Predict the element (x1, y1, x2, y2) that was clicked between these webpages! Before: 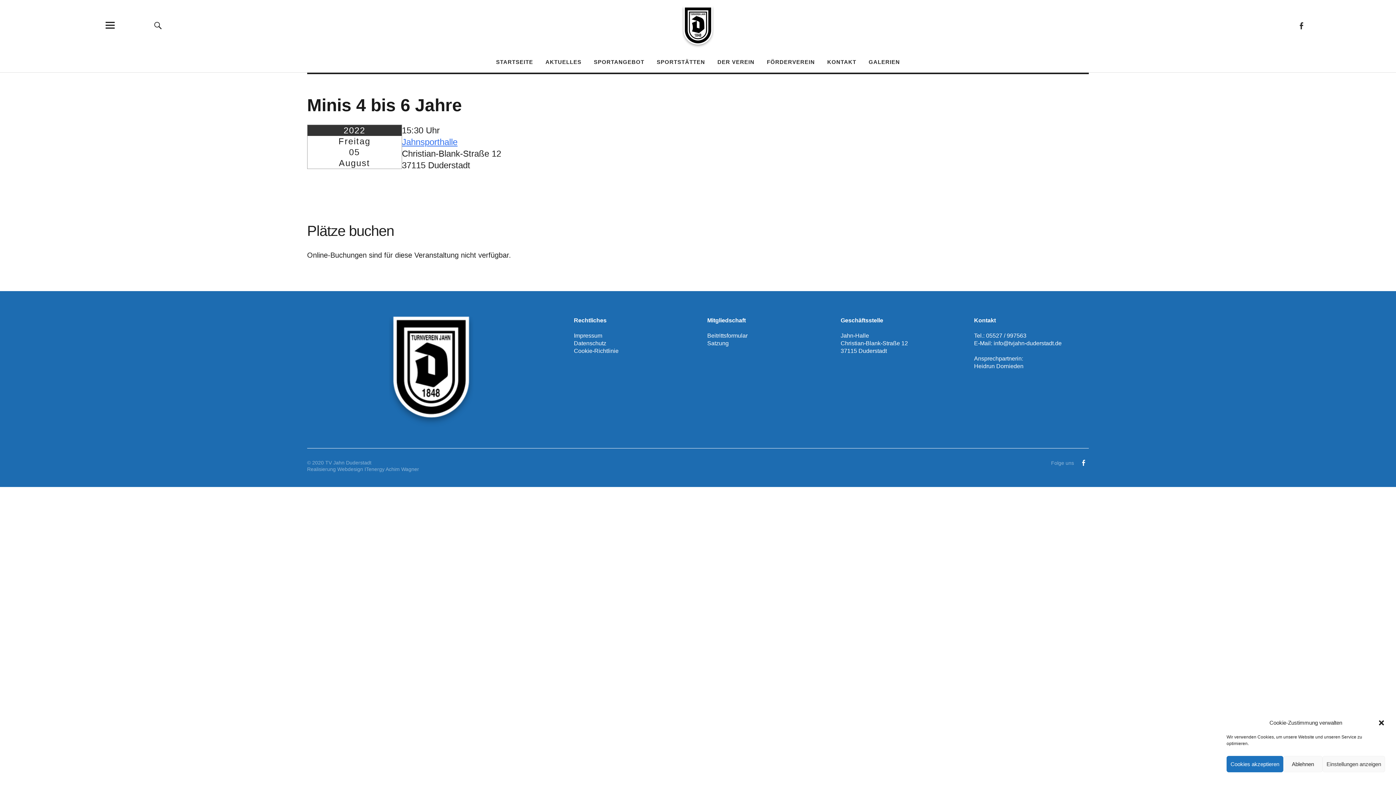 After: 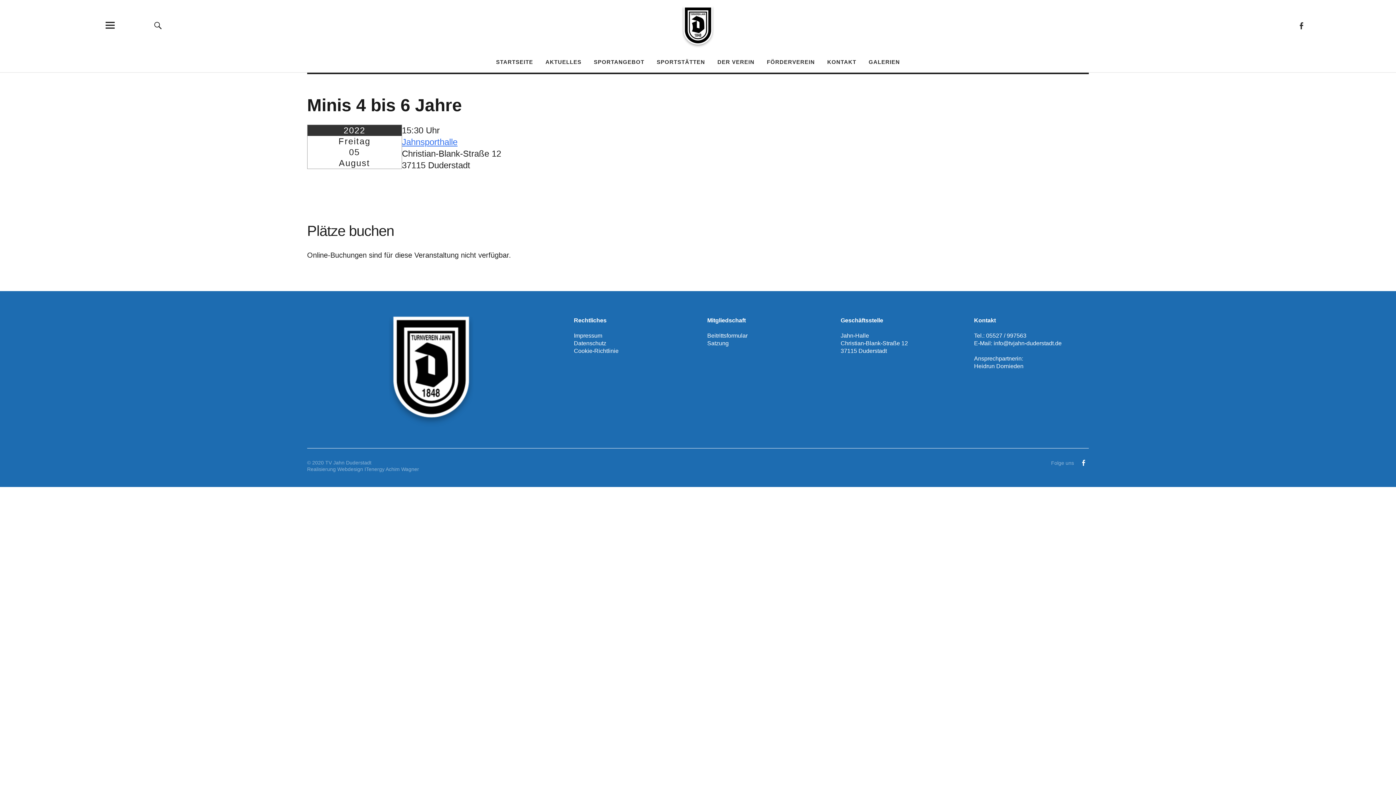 Action: label: Dialog schließen bbox: (1378, 719, 1385, 726)